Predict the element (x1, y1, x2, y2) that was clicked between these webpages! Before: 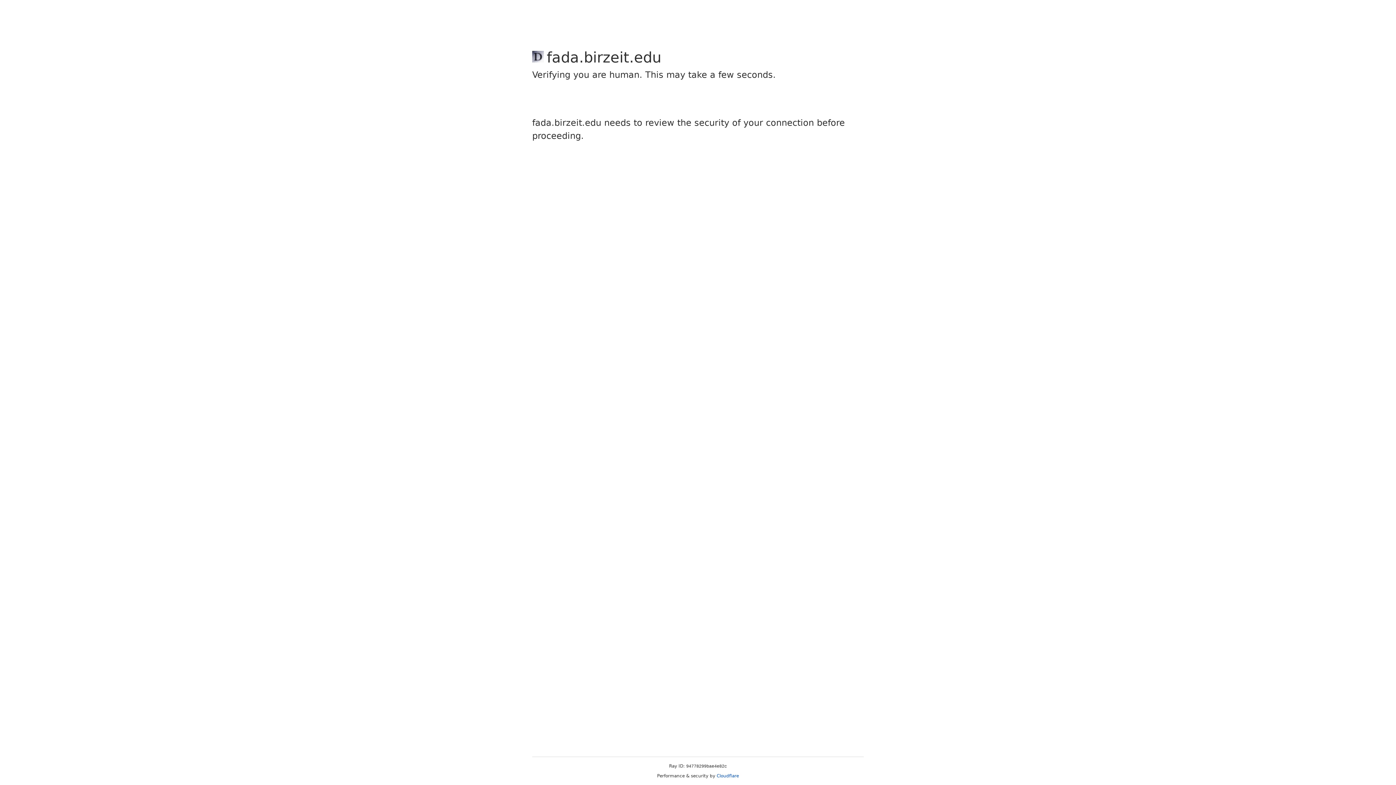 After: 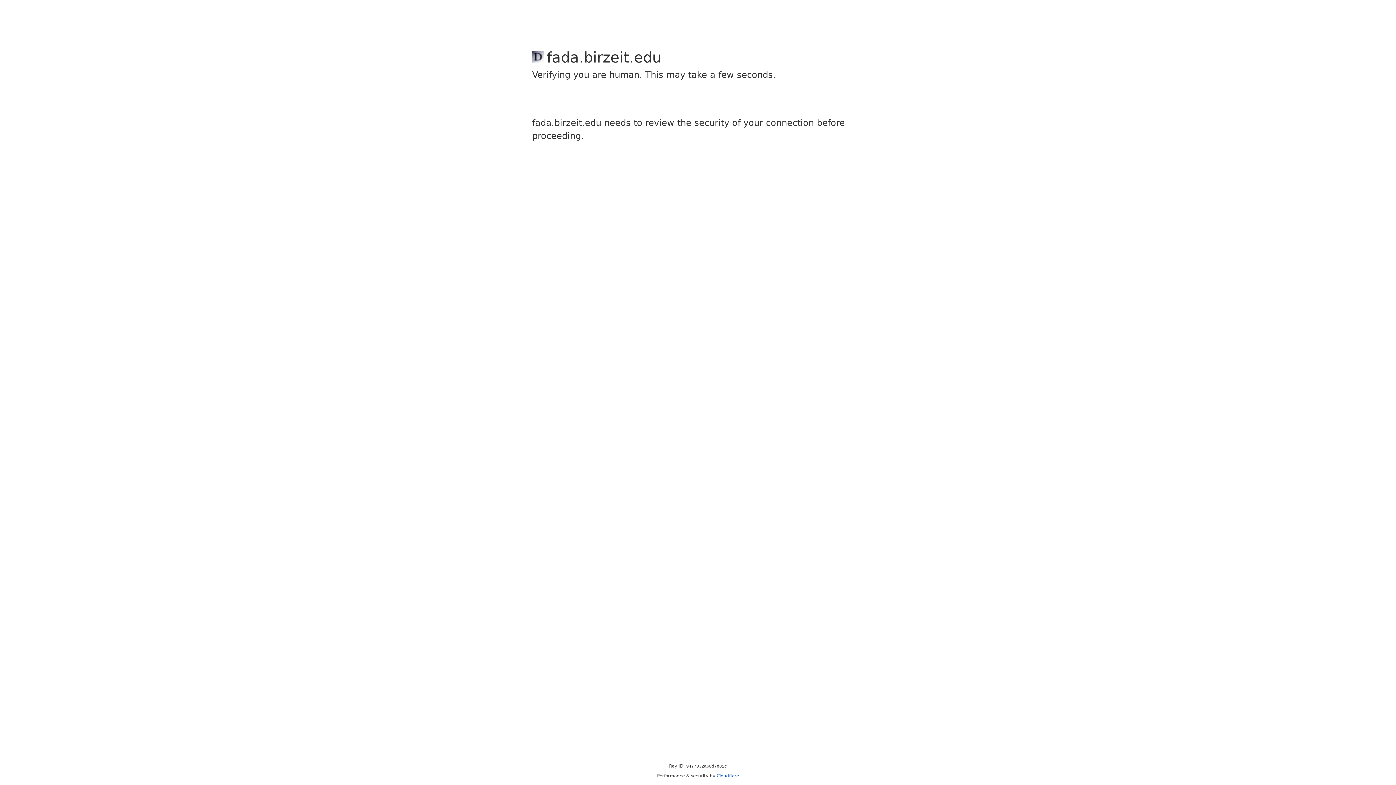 Action: bbox: (716, 773, 739, 778) label: Cloudflare